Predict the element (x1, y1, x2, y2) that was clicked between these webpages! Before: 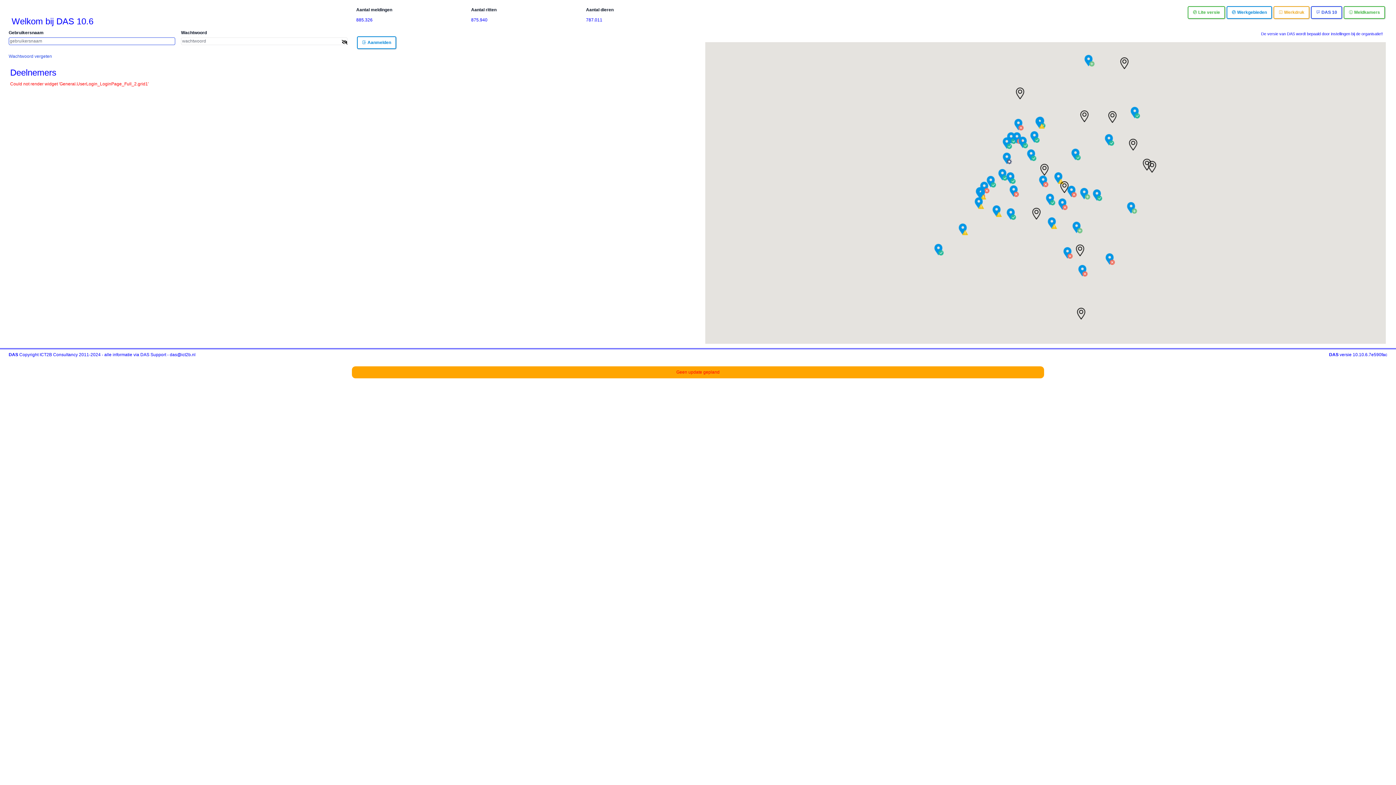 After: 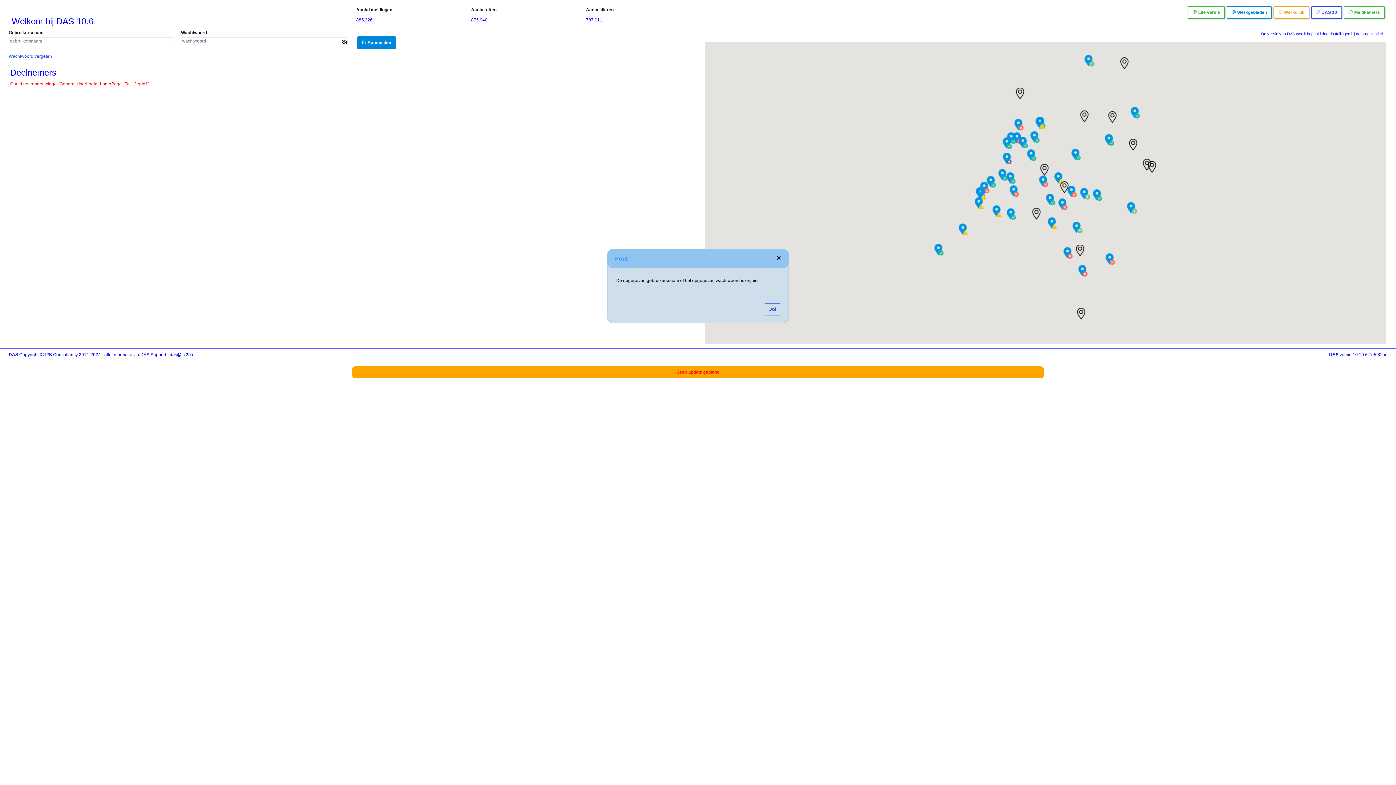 Action: bbox: (357, 36, 396, 49) label:  Aanmelden